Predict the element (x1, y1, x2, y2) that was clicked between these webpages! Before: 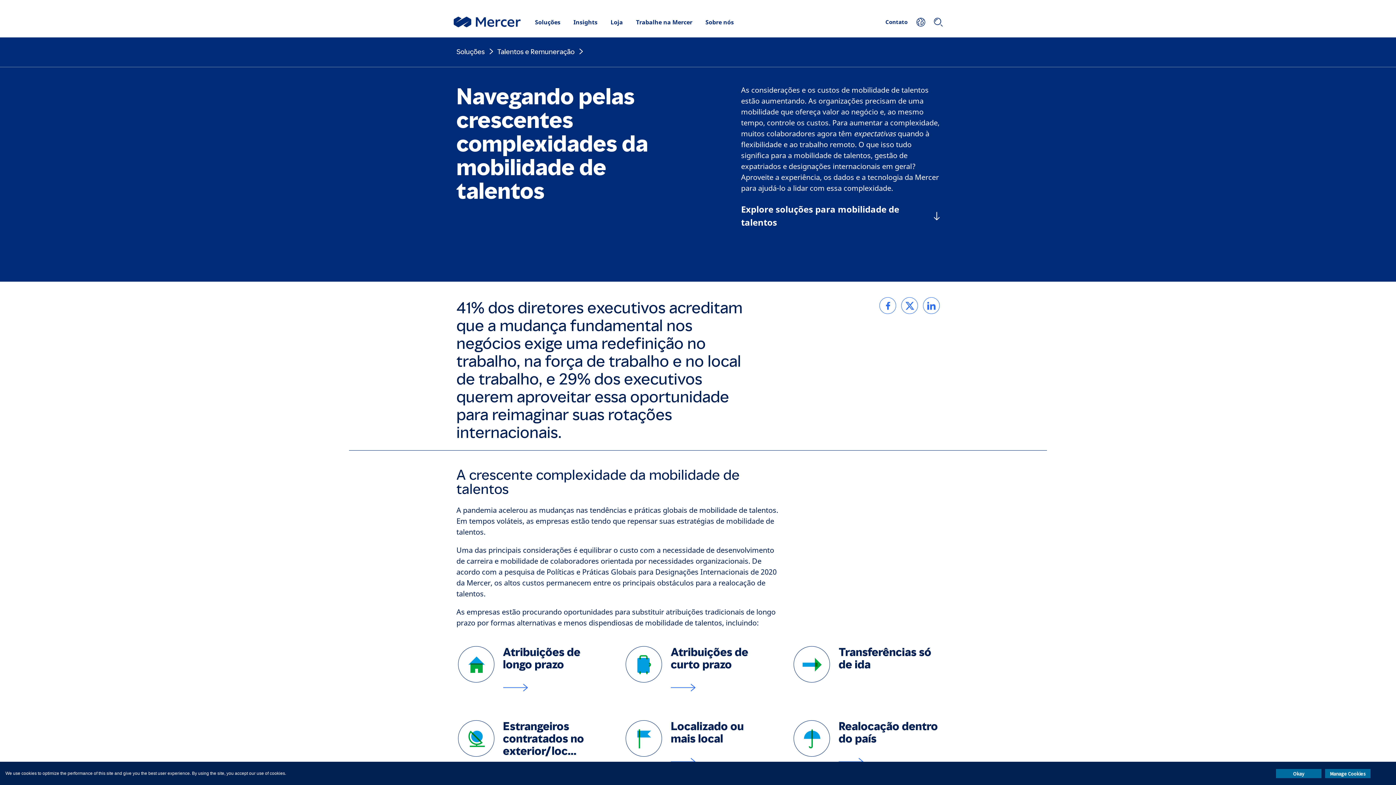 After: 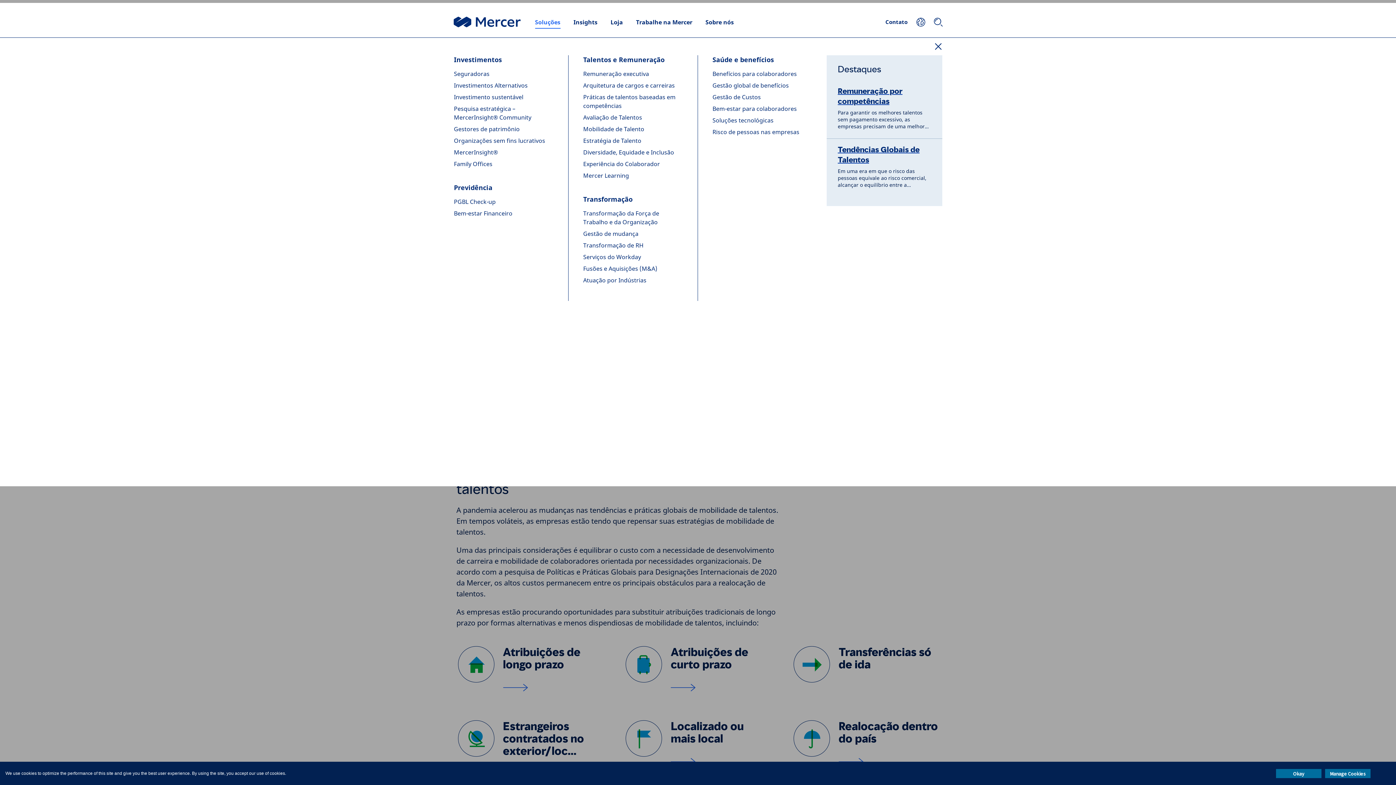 Action: bbox: (529, 15, 566, 28) label: Soluções